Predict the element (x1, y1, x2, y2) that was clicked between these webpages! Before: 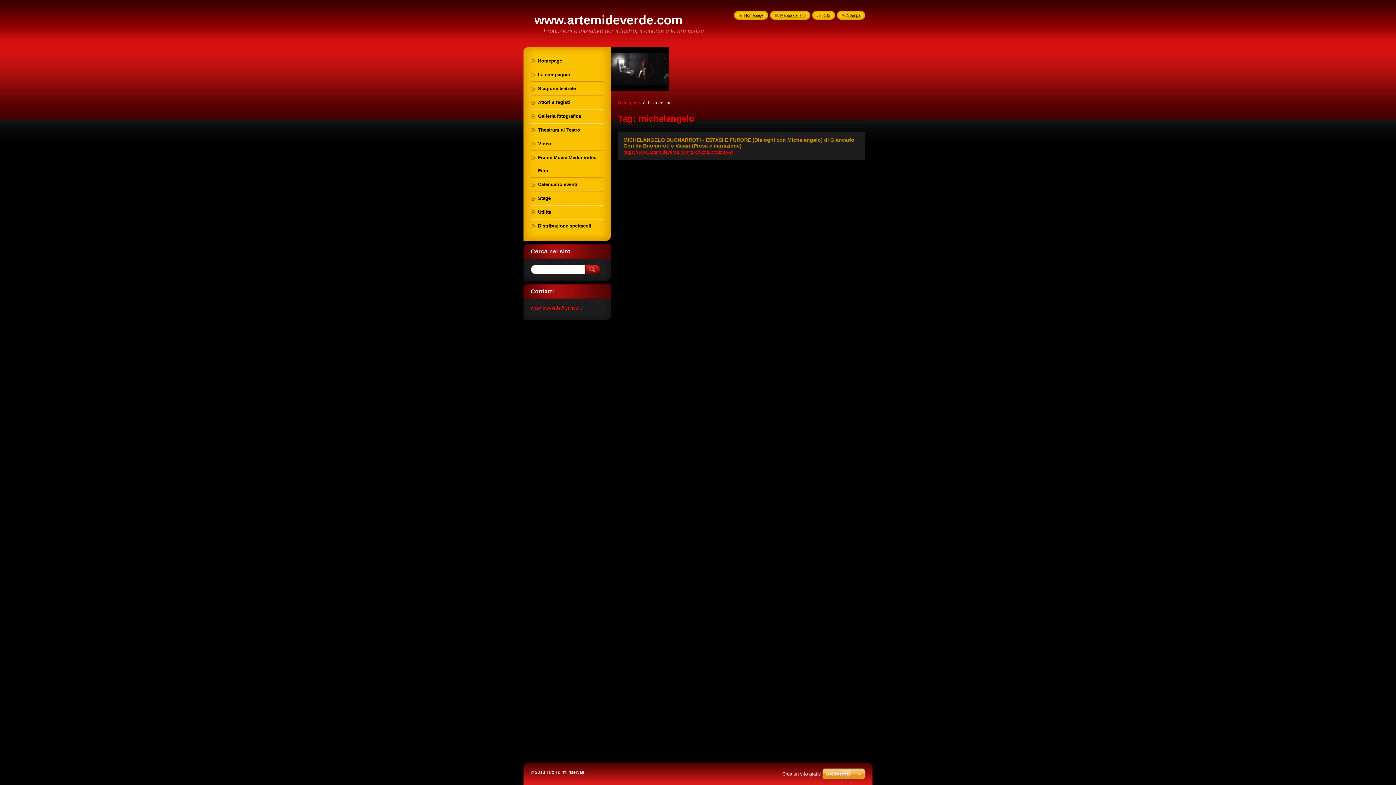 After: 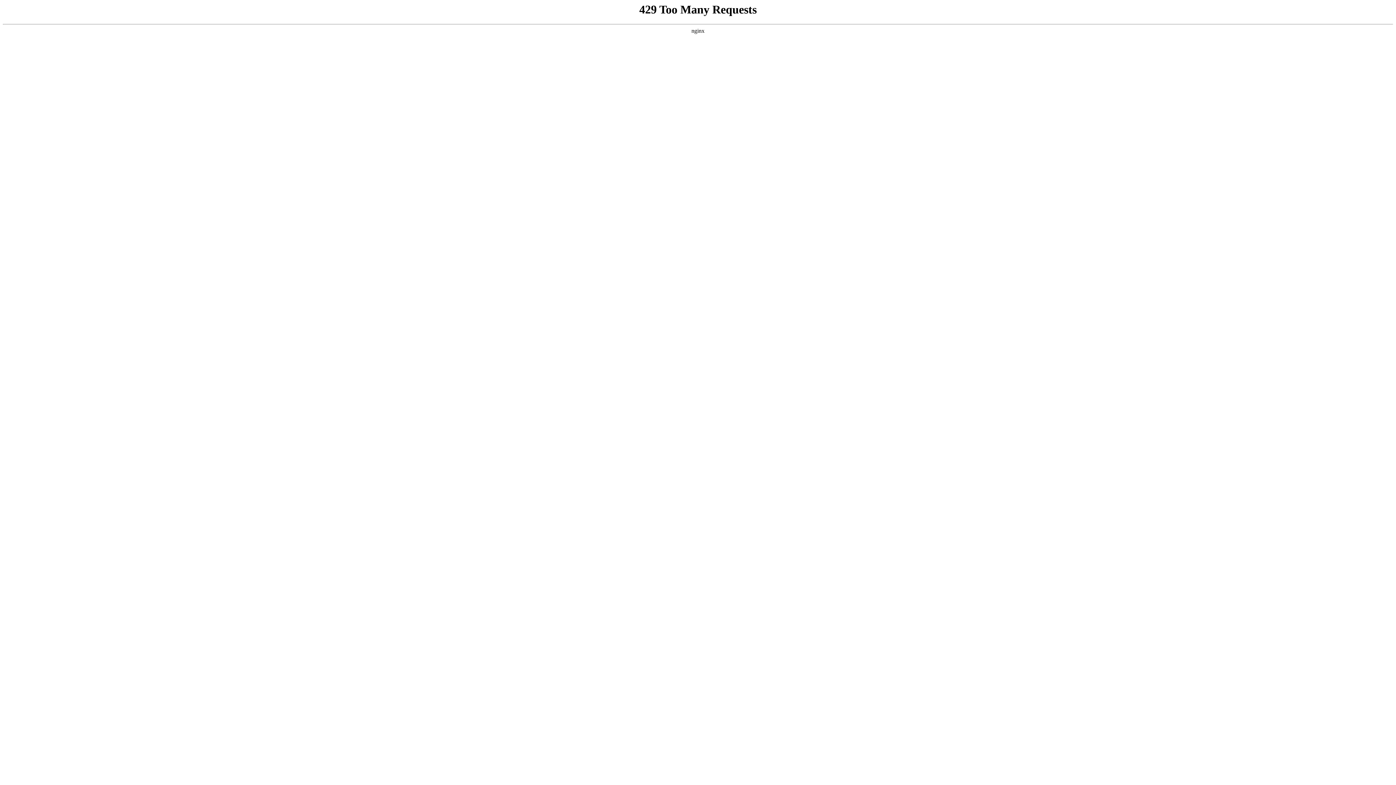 Action: bbox: (822, 768, 865, 781)